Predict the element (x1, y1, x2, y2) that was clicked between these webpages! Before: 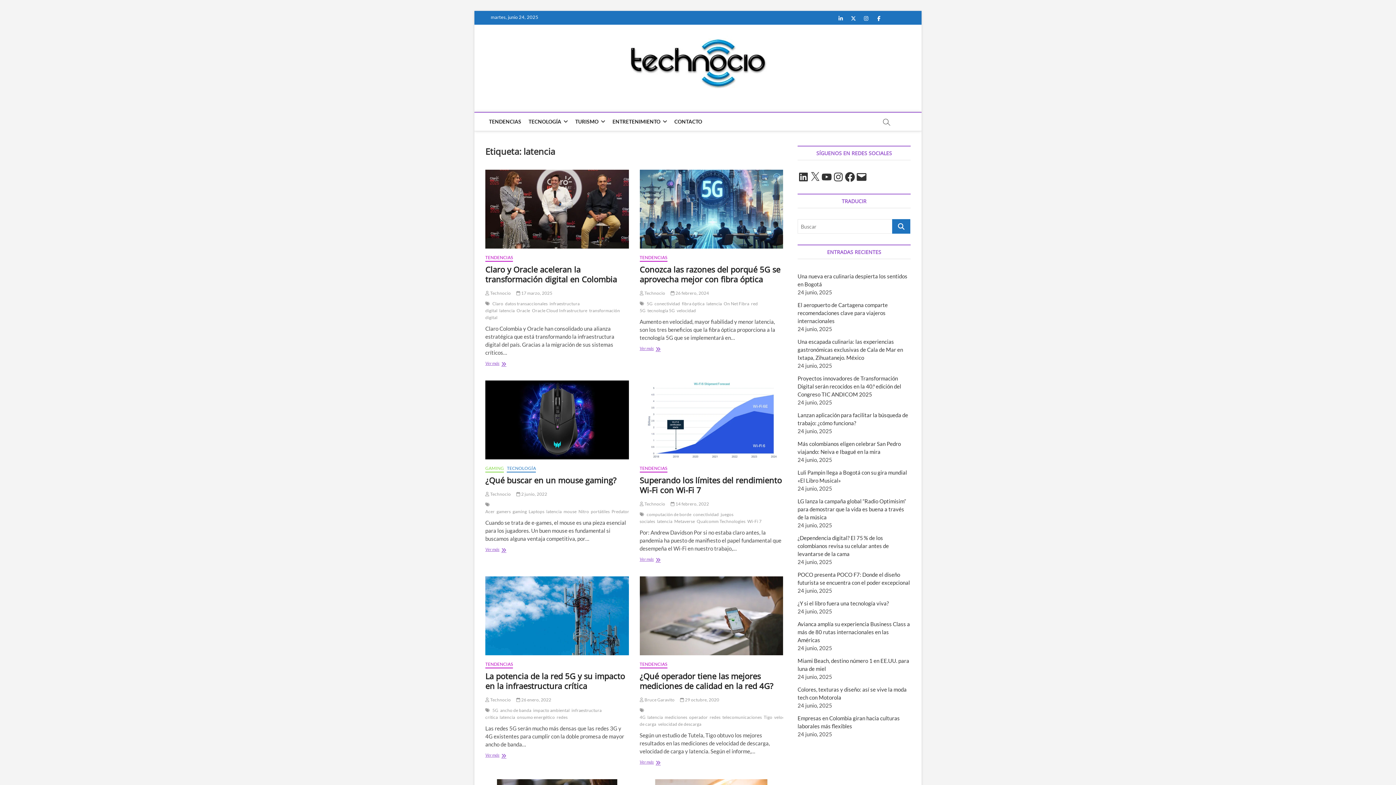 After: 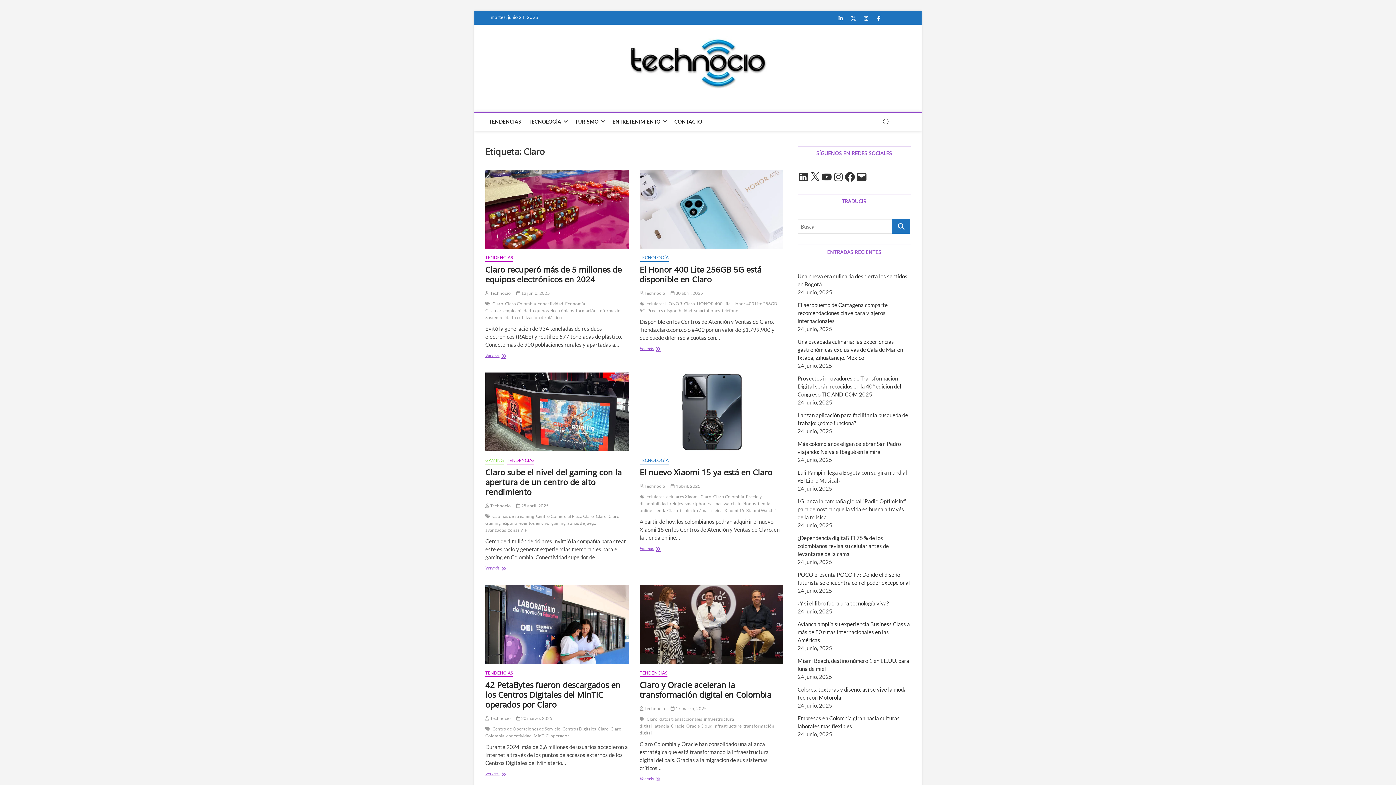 Action: label: Claro bbox: (492, 301, 505, 308)